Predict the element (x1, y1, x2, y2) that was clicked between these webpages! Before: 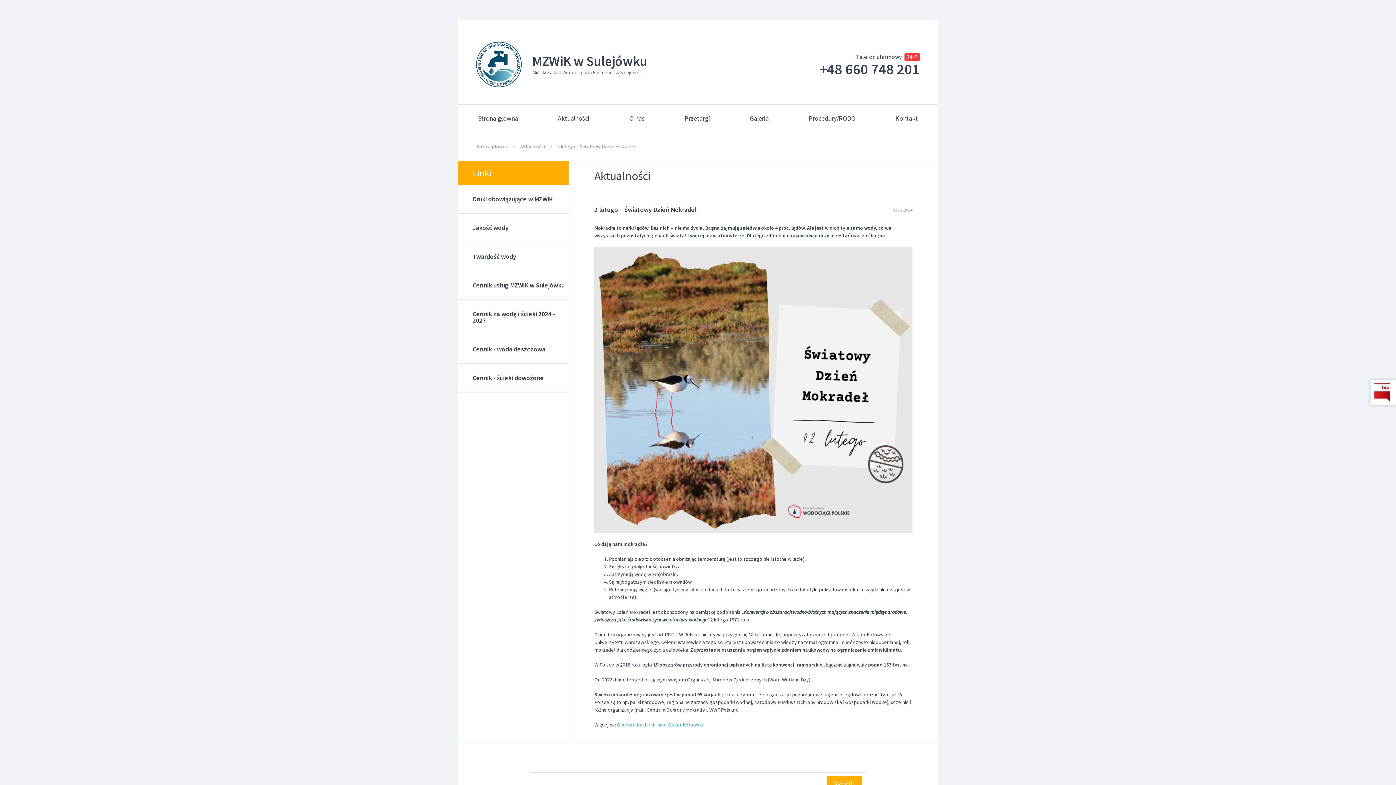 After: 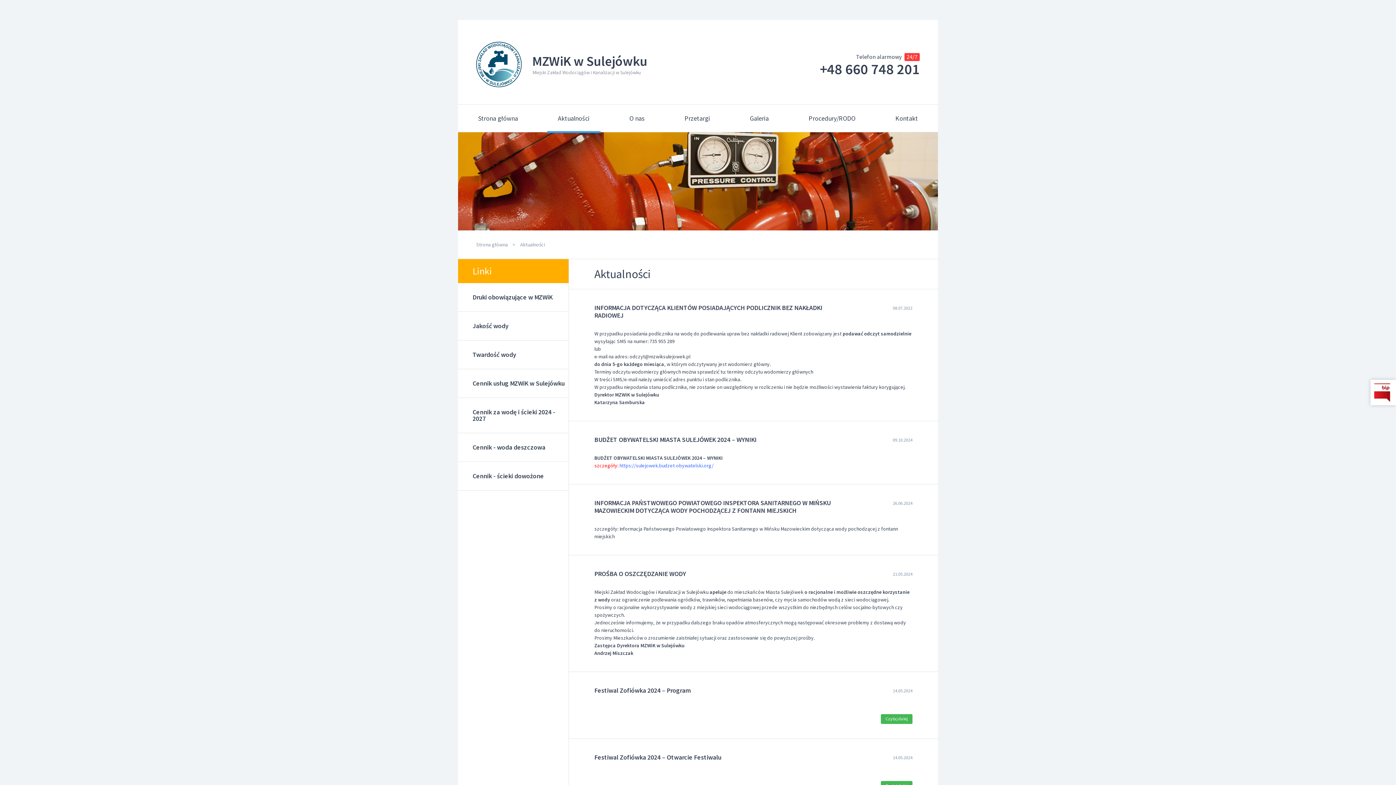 Action: label: Aktualności bbox: (547, 104, 600, 132)